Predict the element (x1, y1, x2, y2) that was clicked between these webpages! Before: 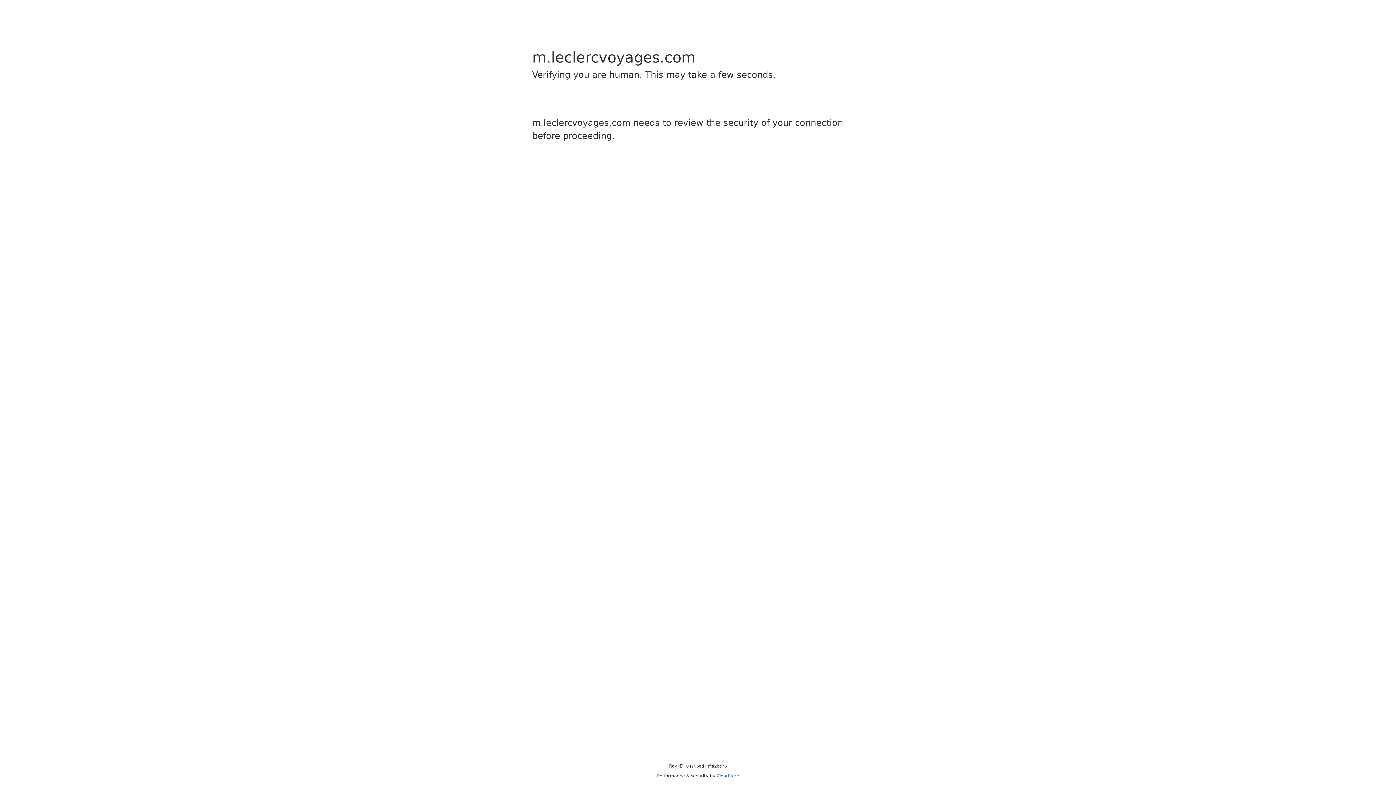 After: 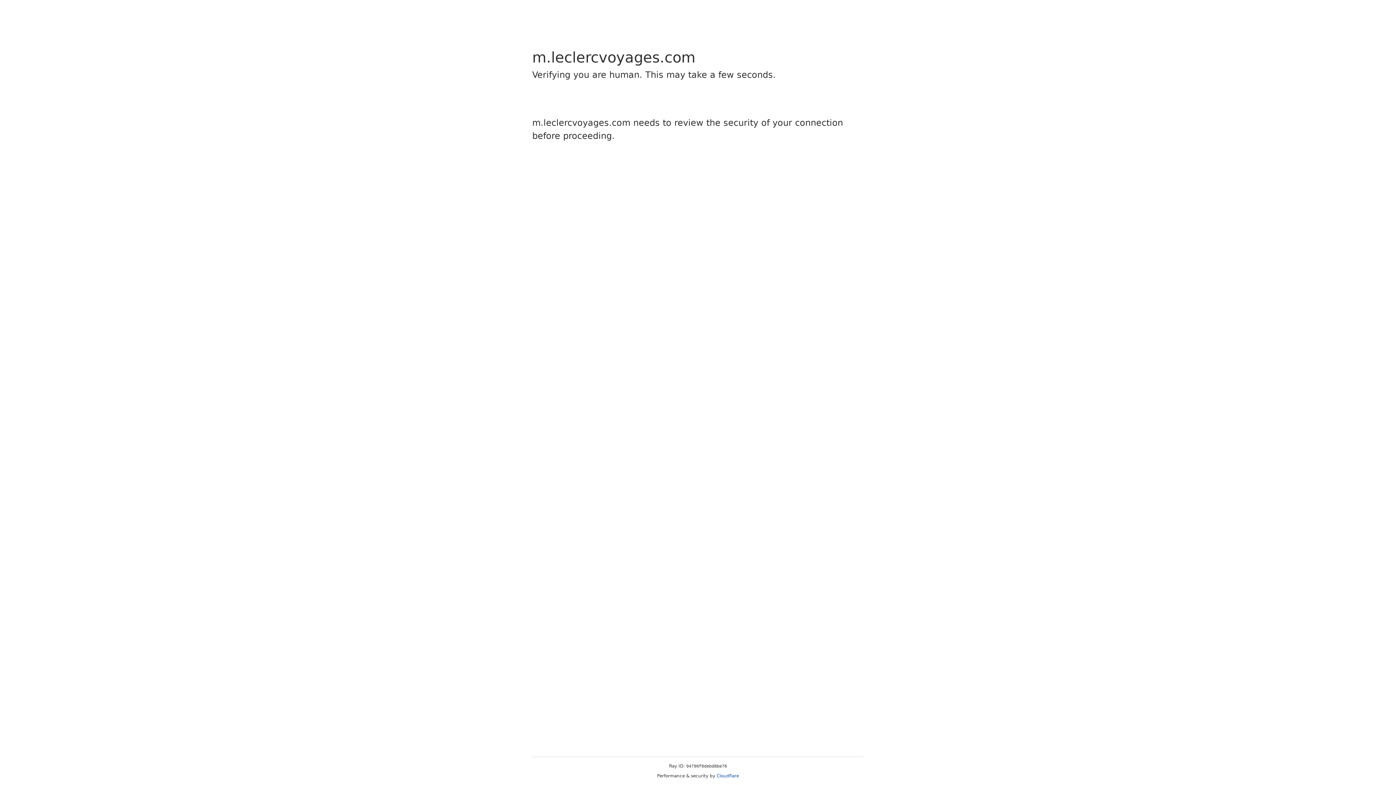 Action: bbox: (716, 773, 739, 778) label: Cloudflare